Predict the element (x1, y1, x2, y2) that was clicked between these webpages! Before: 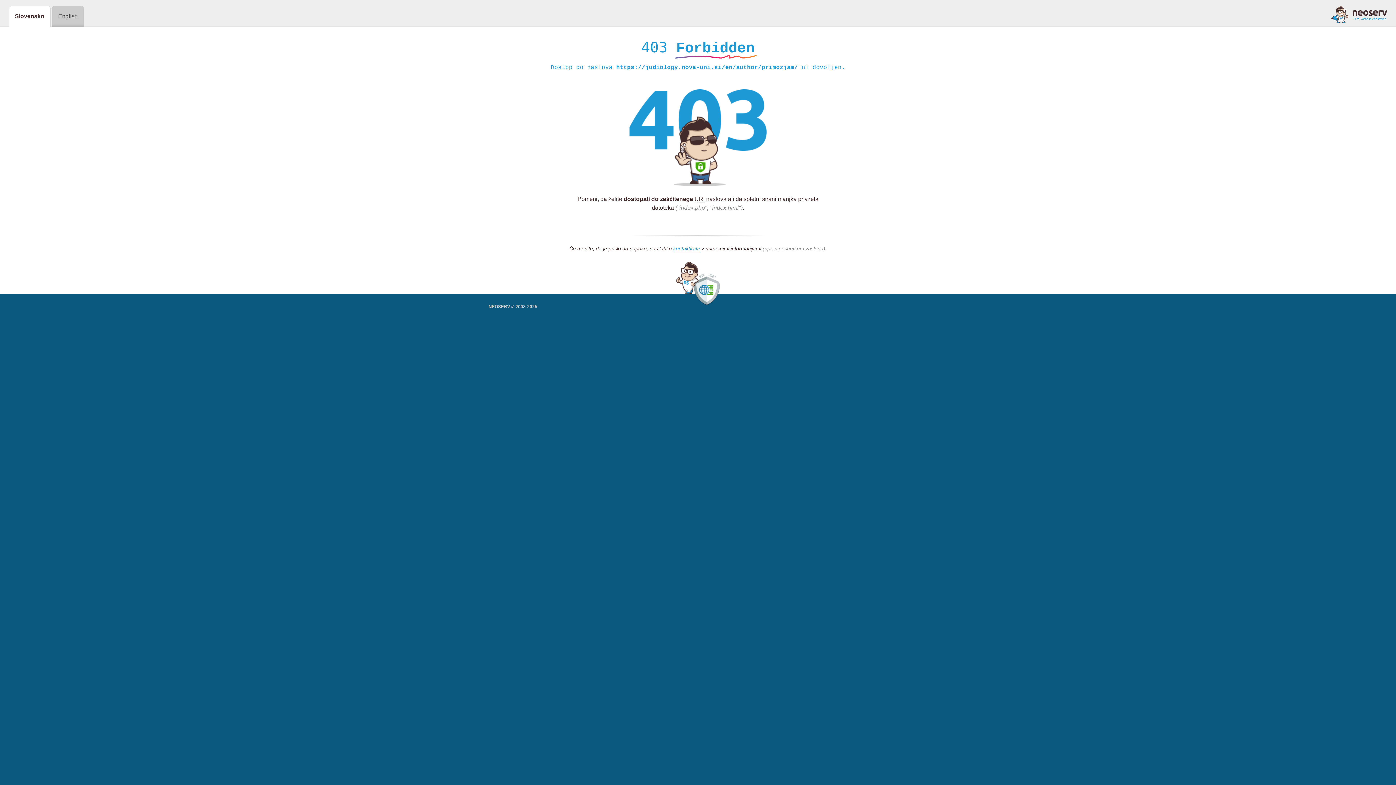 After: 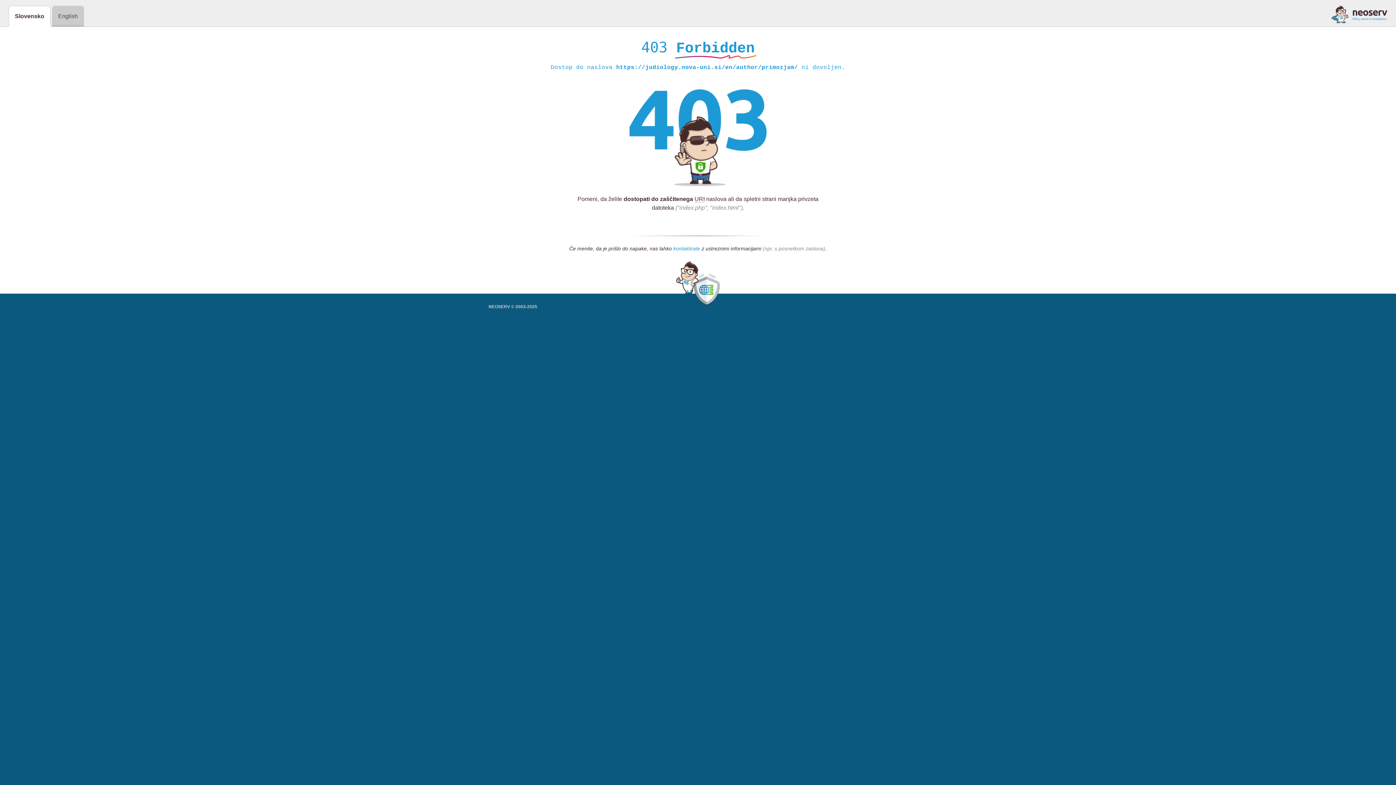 Action: label: kontaktirate bbox: (673, 245, 700, 252)